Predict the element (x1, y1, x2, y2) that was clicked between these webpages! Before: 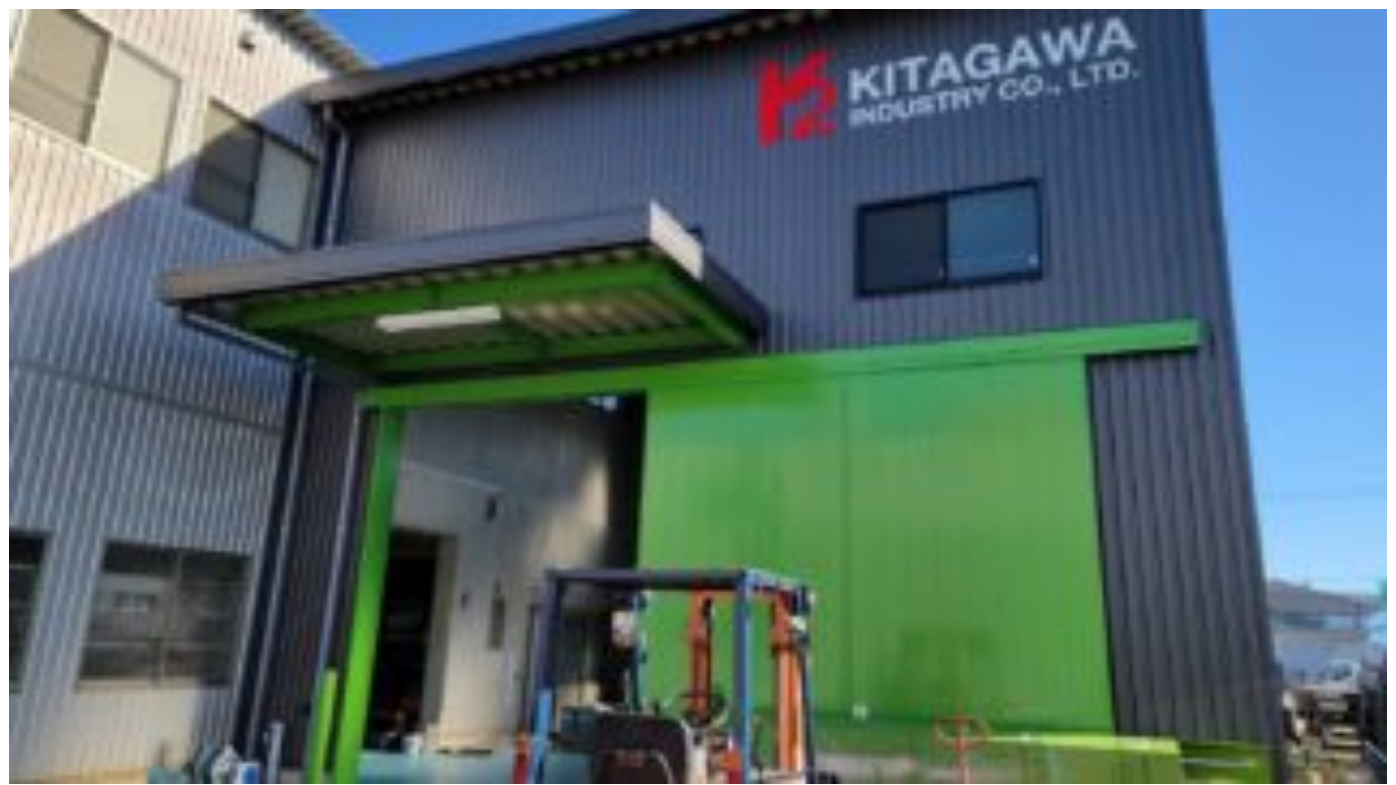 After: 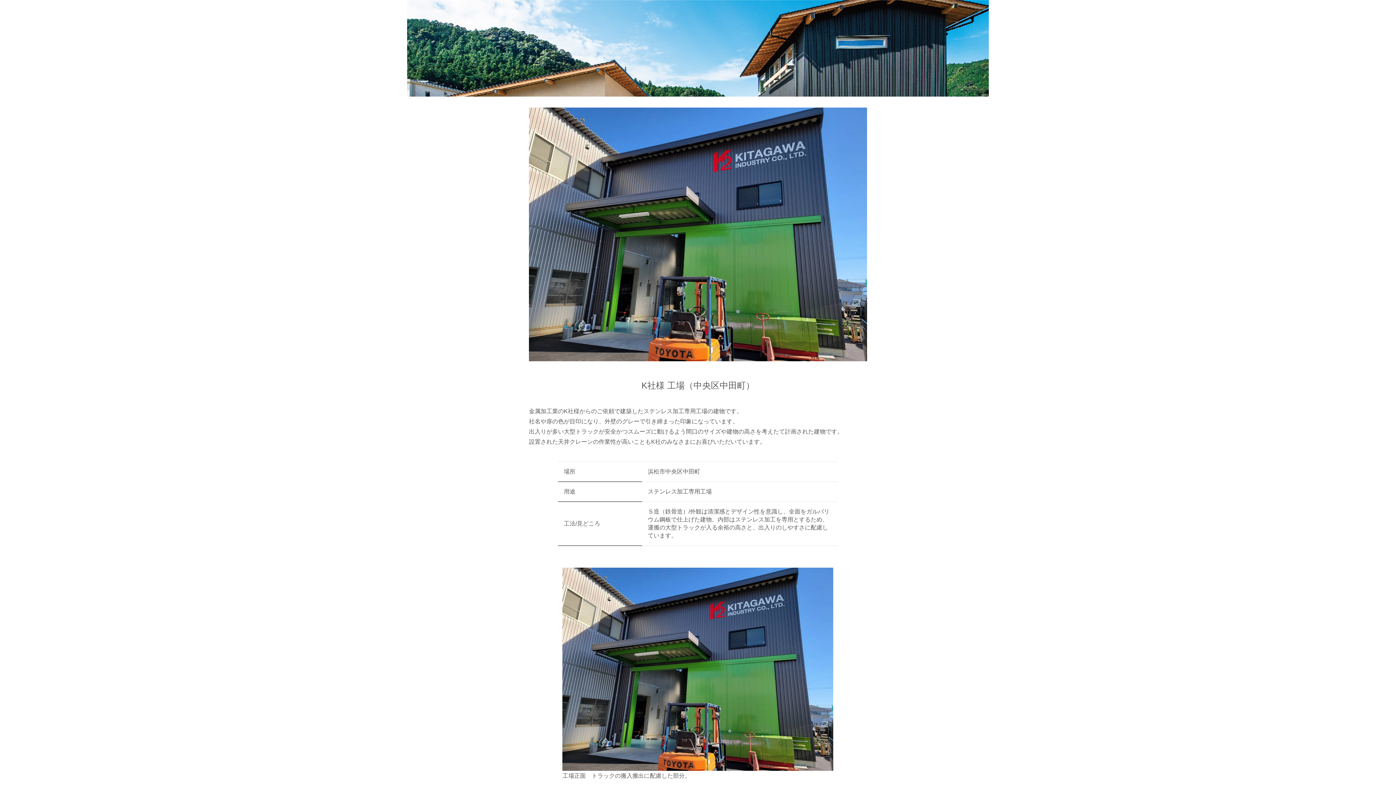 Action: bbox: (9, 778, 1386, 785)